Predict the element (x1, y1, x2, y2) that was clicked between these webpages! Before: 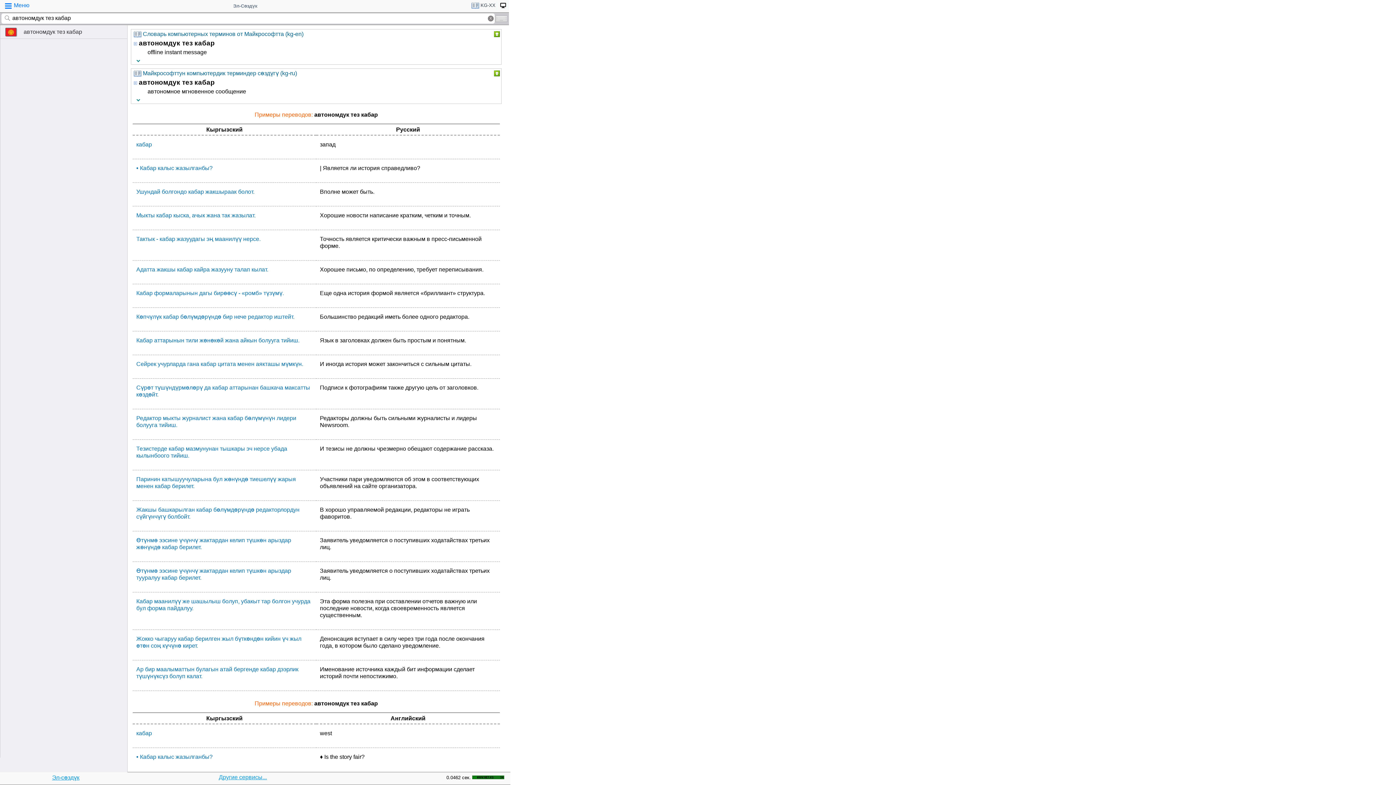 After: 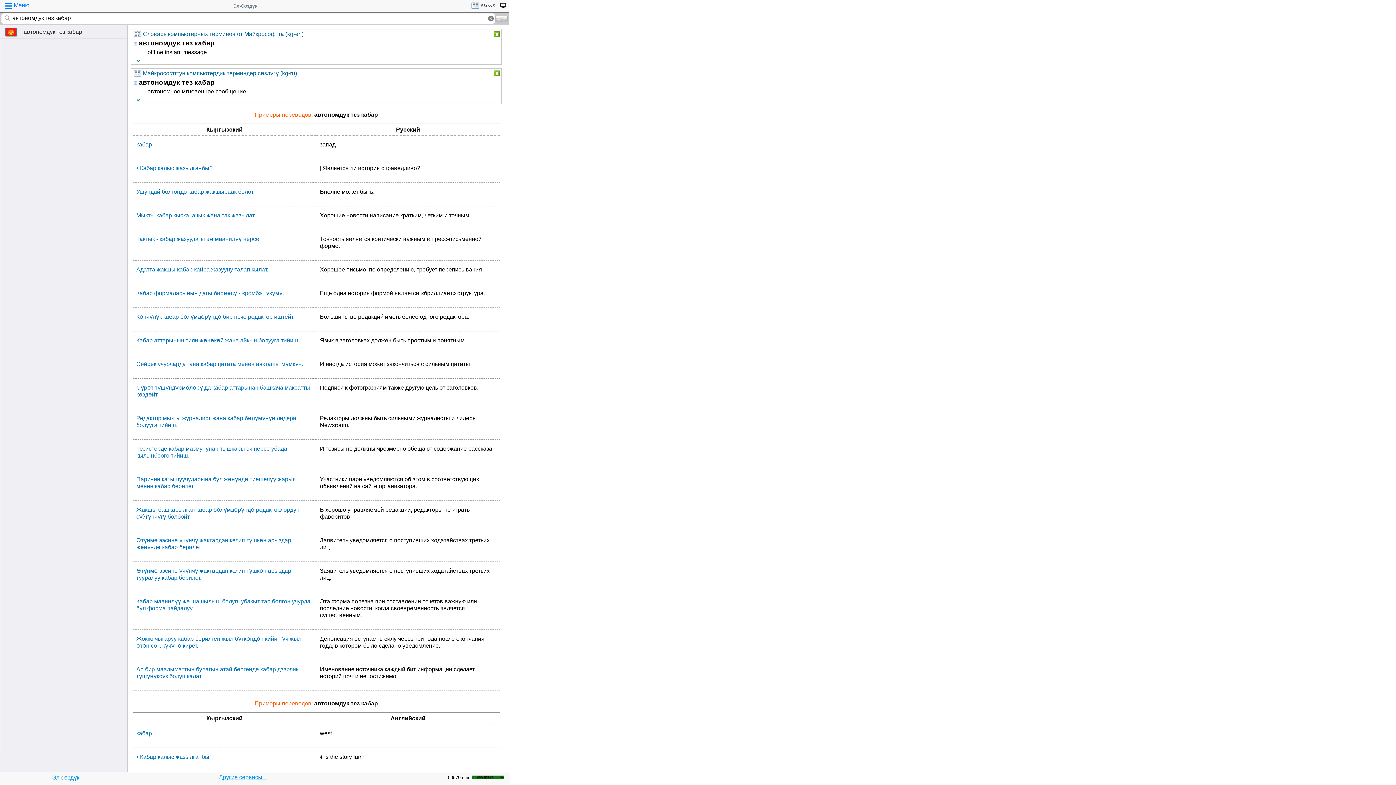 Action: bbox: (0, 25, 127, 38) label: автономдук тез кабар